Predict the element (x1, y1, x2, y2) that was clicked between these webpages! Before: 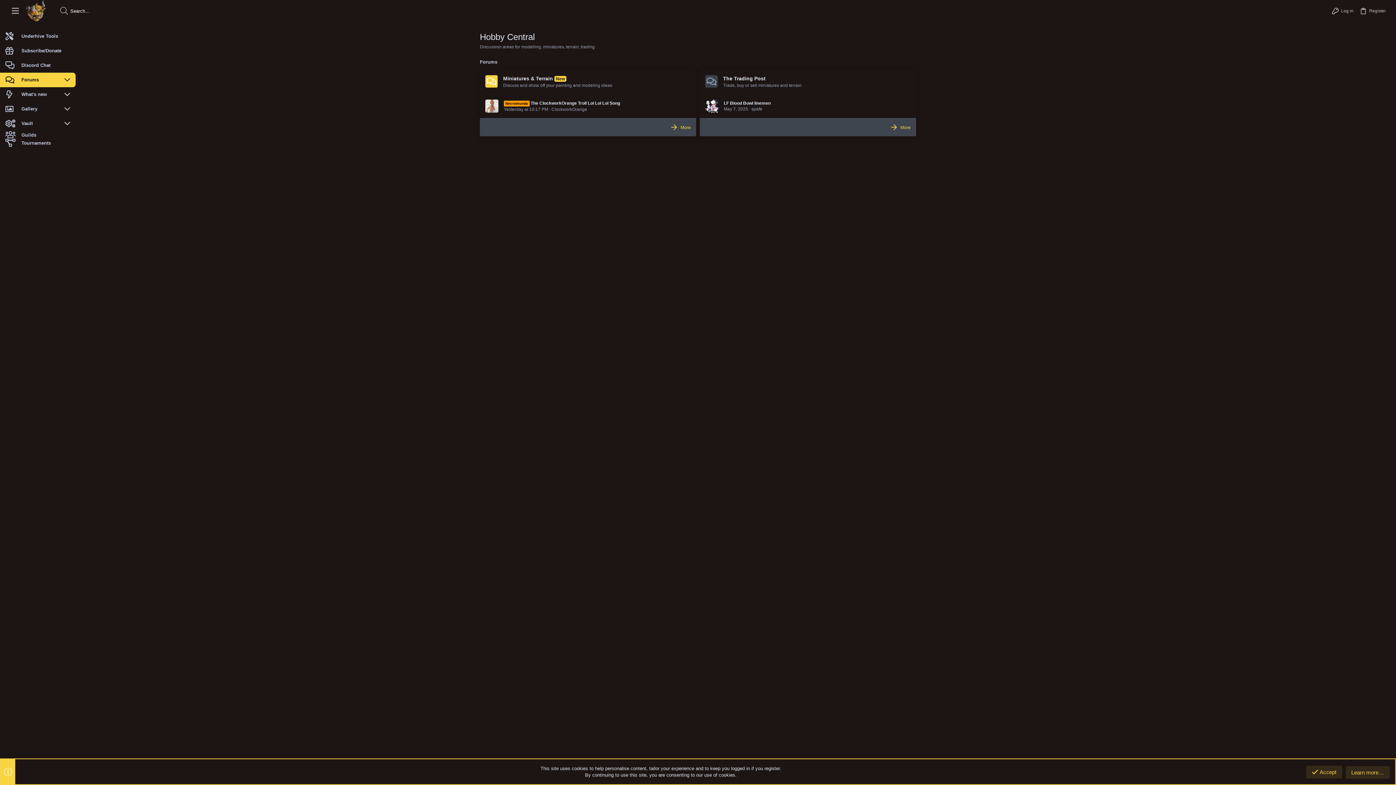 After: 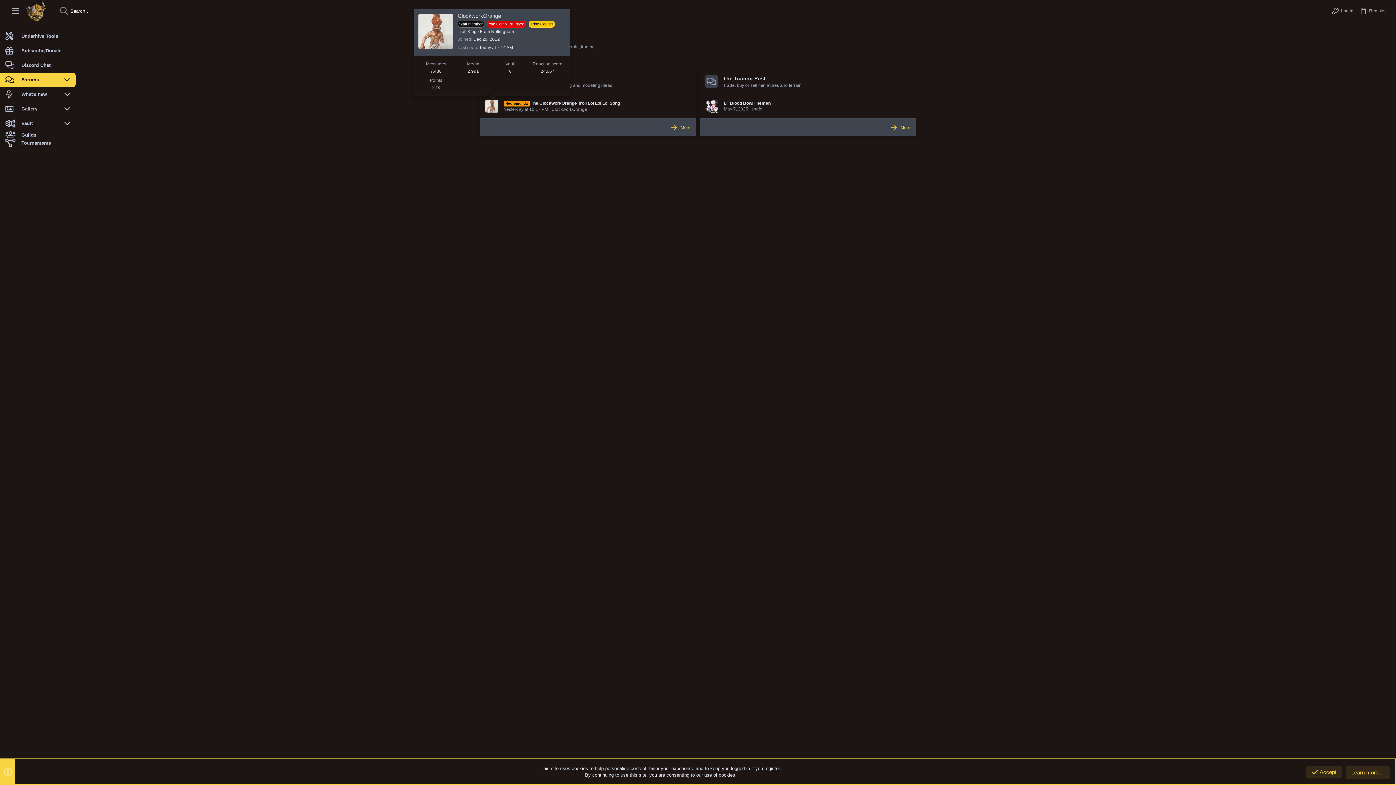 Action: bbox: (485, 99, 498, 112)